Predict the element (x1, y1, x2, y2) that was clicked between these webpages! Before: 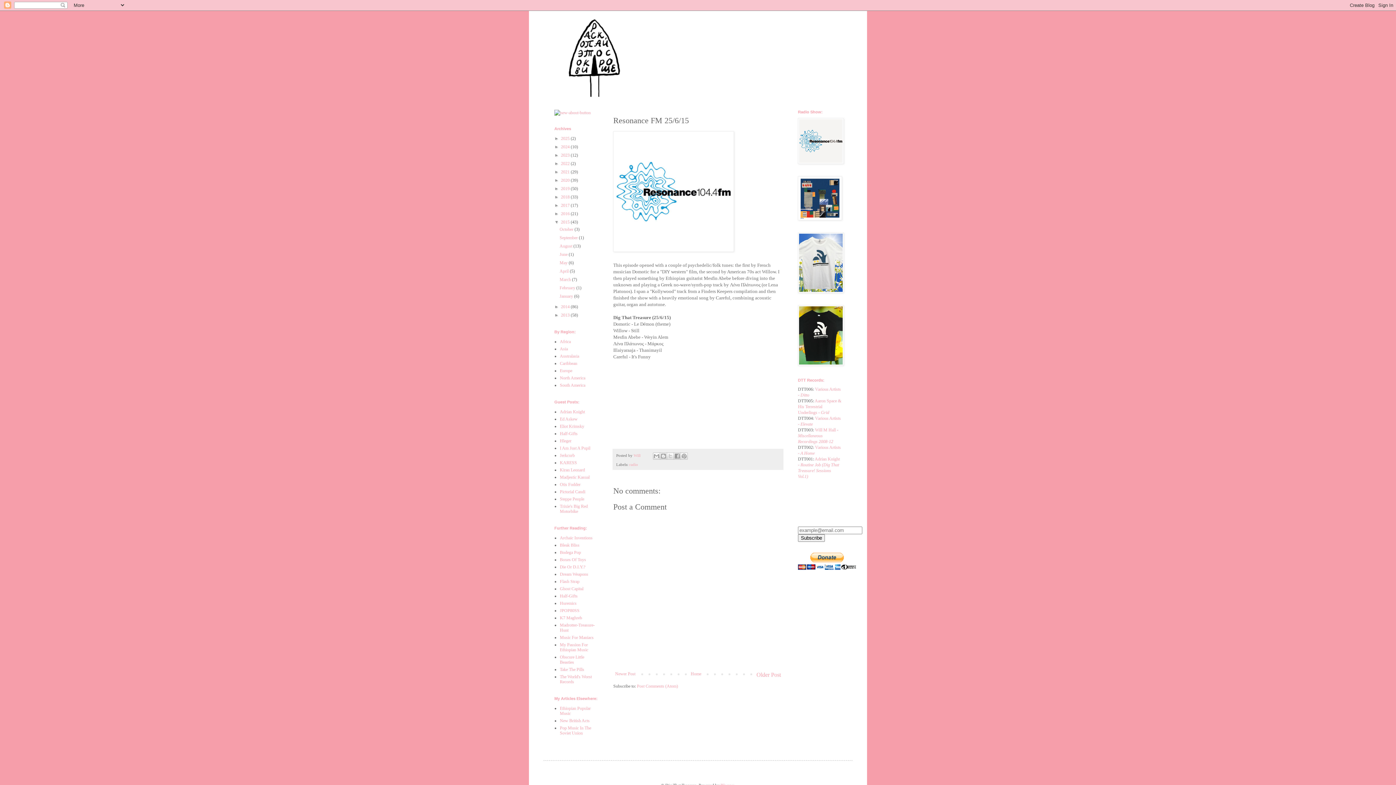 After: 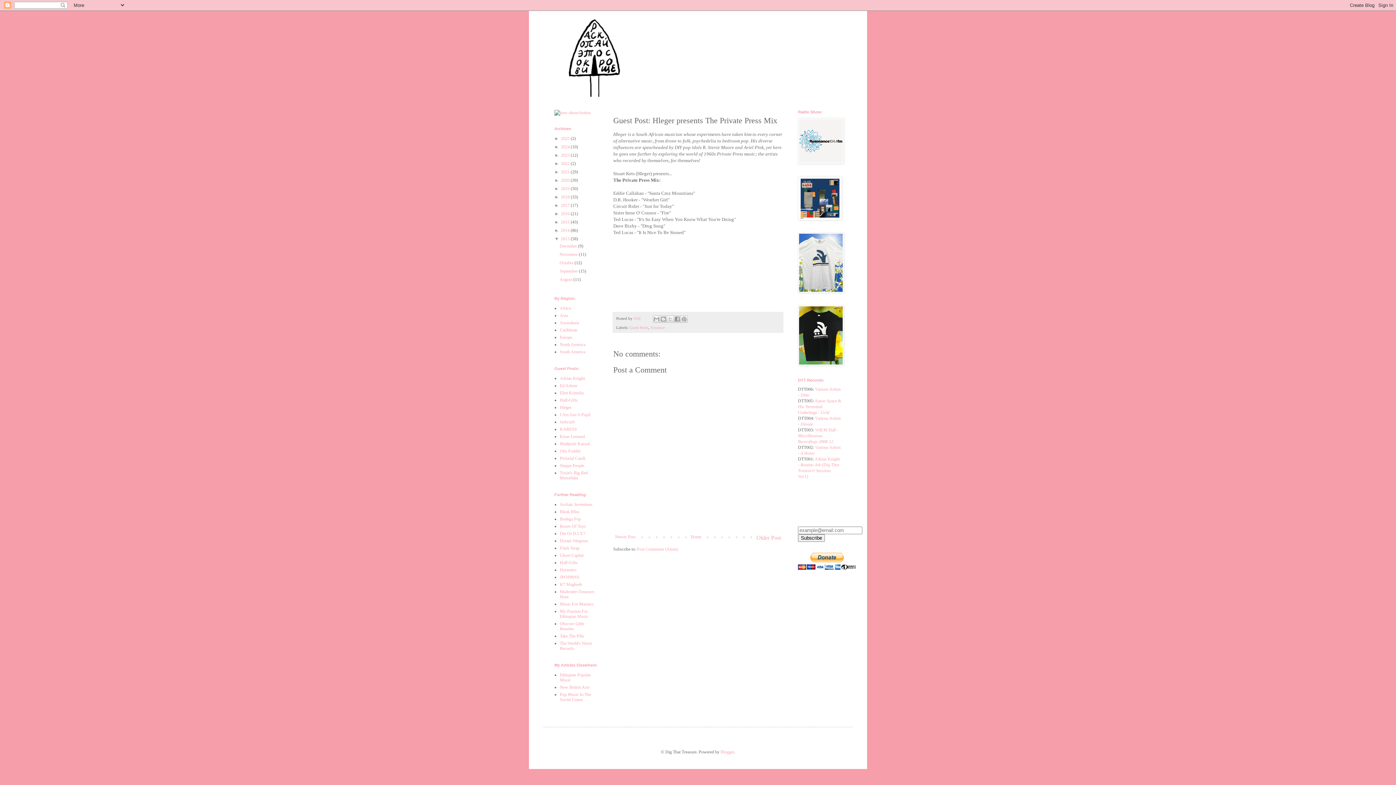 Action: label: Hleger bbox: (560, 438, 571, 443)